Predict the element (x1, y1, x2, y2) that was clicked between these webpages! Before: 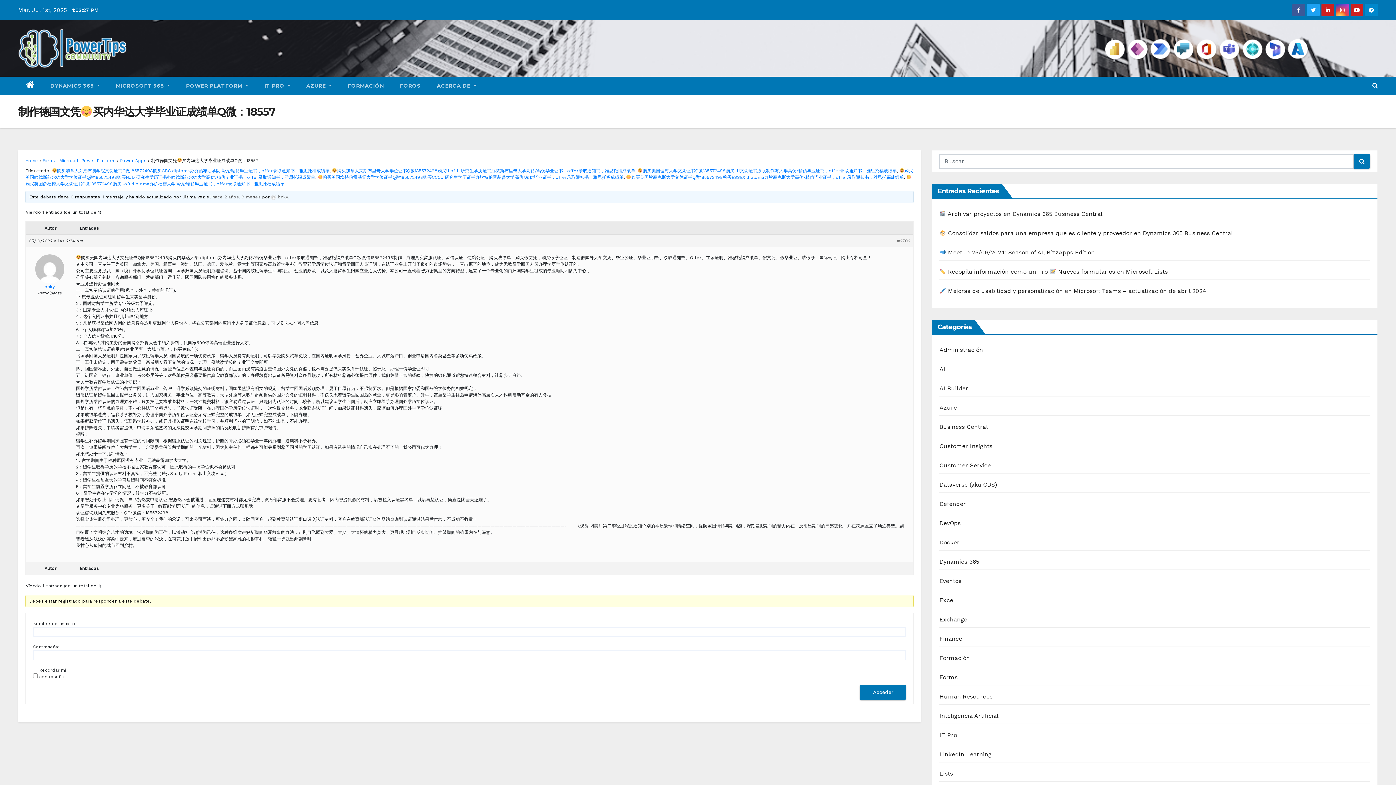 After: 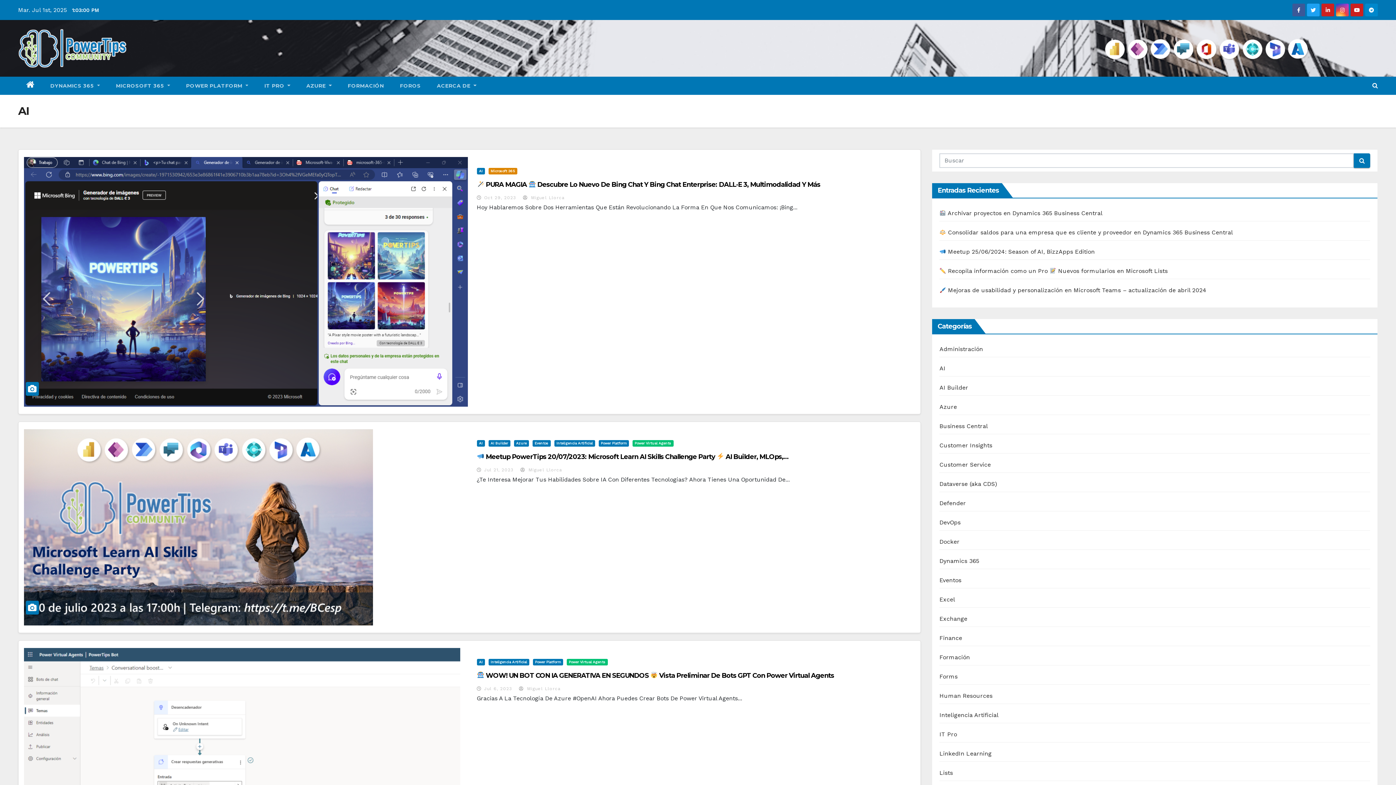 Action: bbox: (939, 365, 945, 372) label: AI